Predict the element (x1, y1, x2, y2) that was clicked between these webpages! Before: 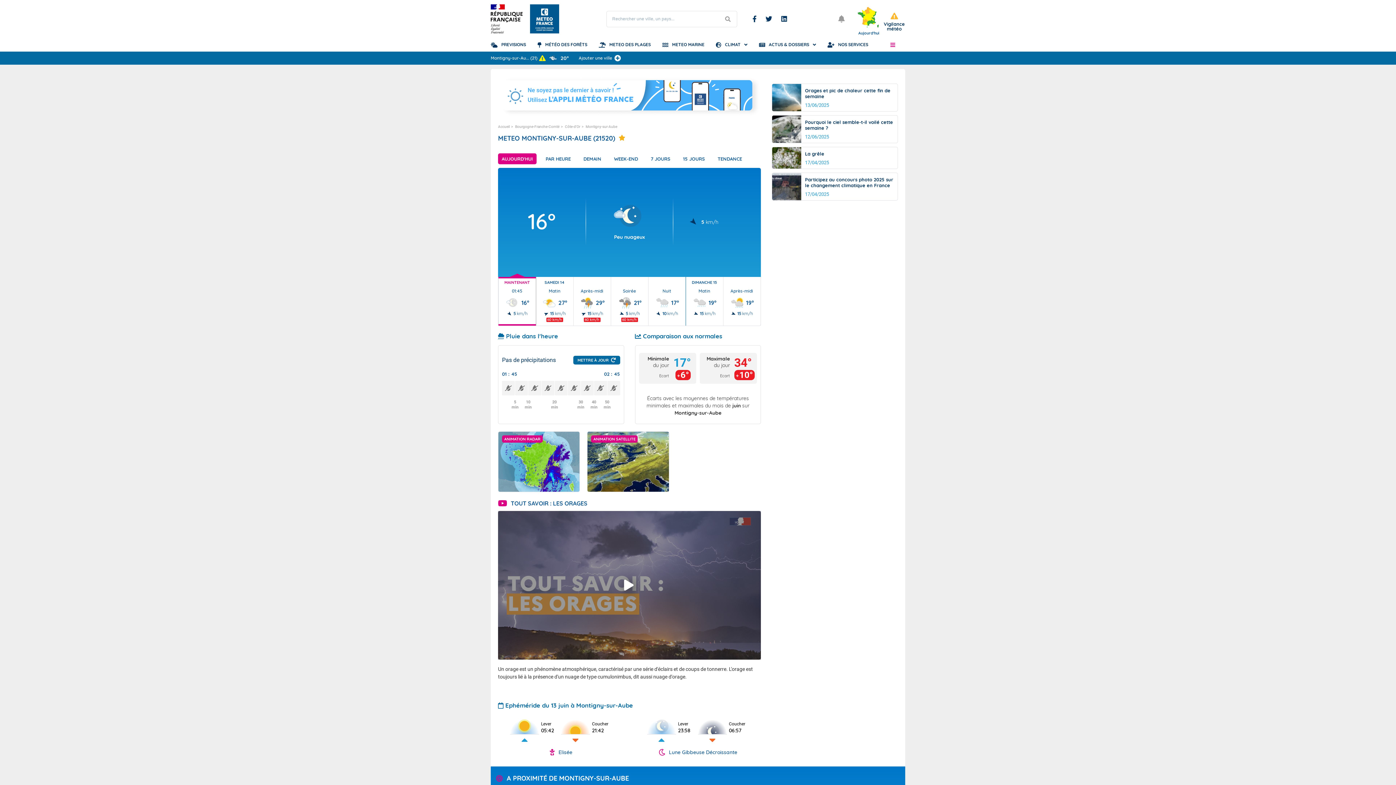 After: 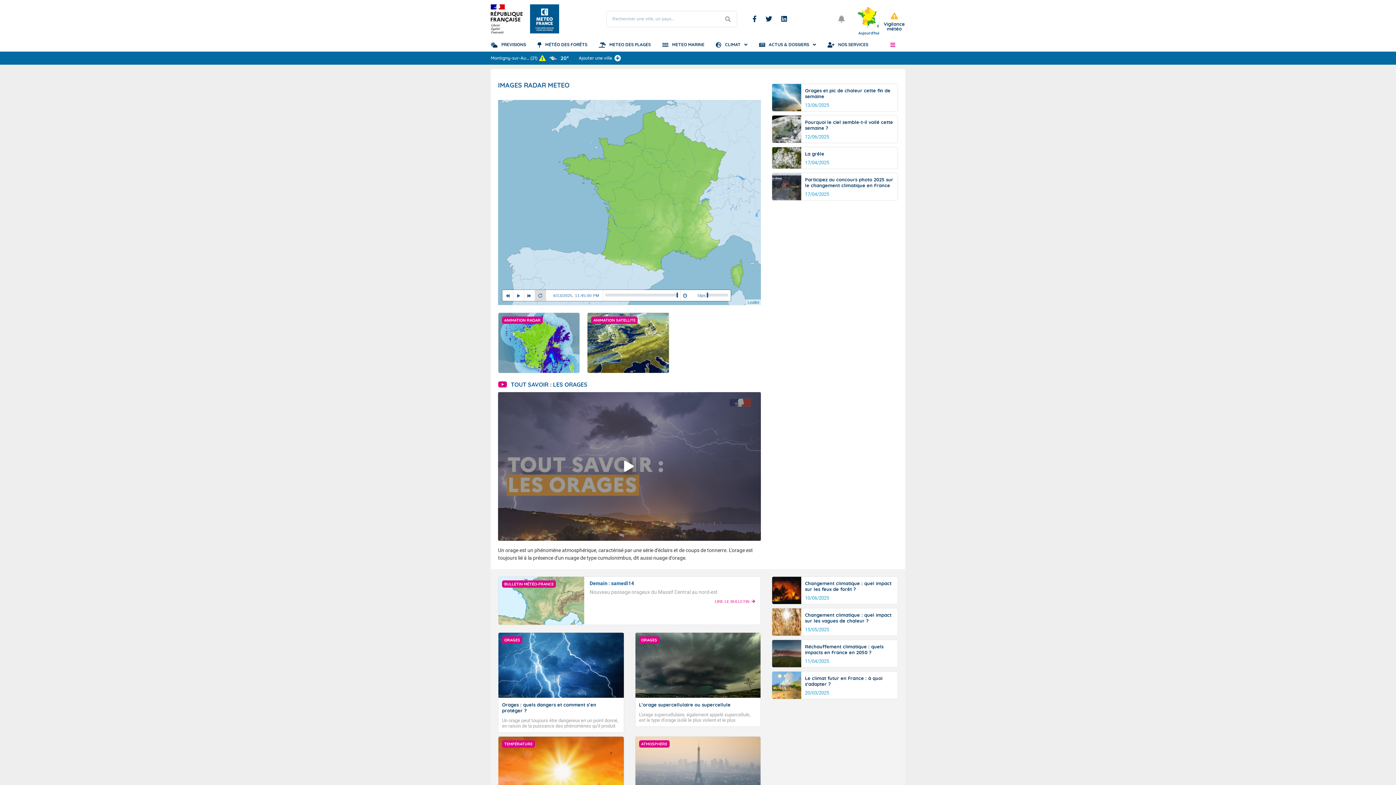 Action: bbox: (498, 431, 580, 492) label: ANIMATION RADAR